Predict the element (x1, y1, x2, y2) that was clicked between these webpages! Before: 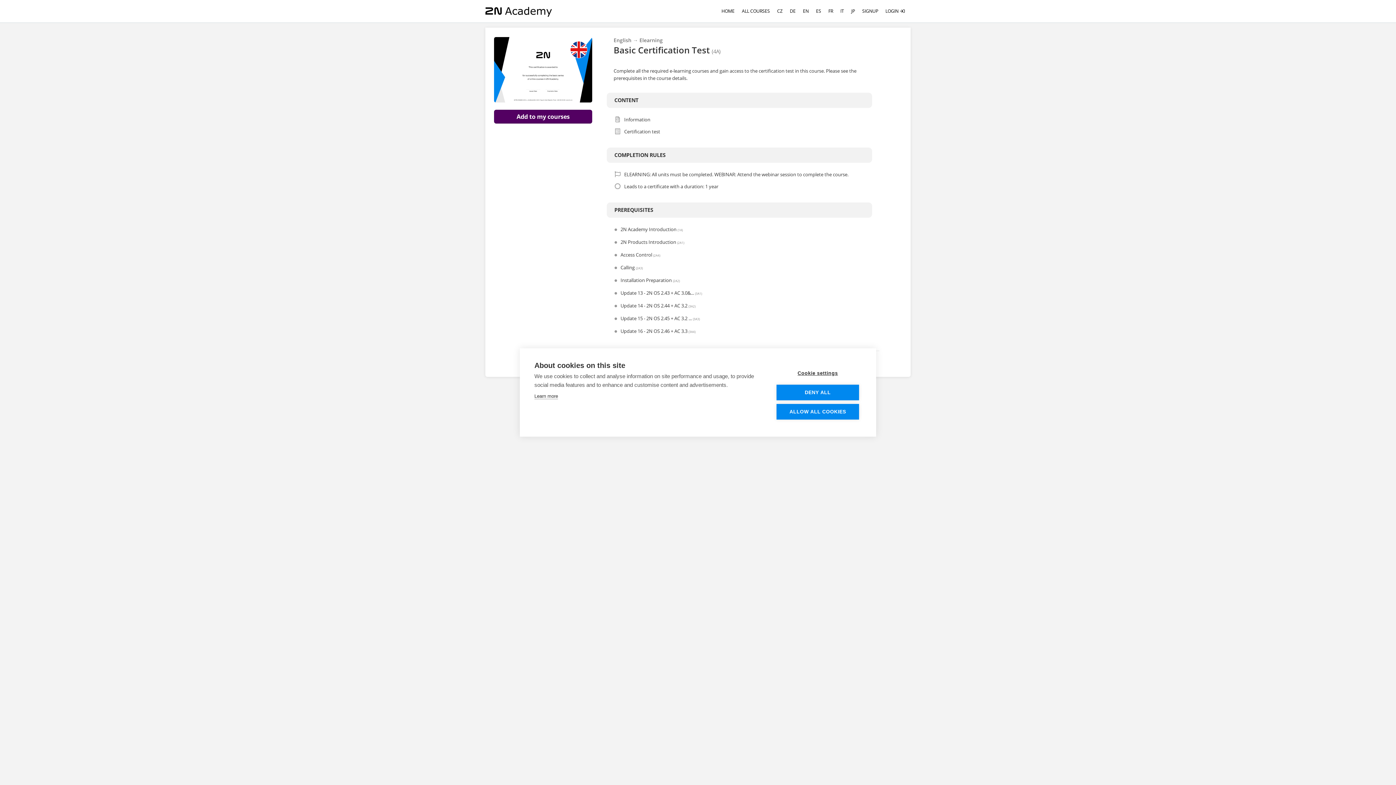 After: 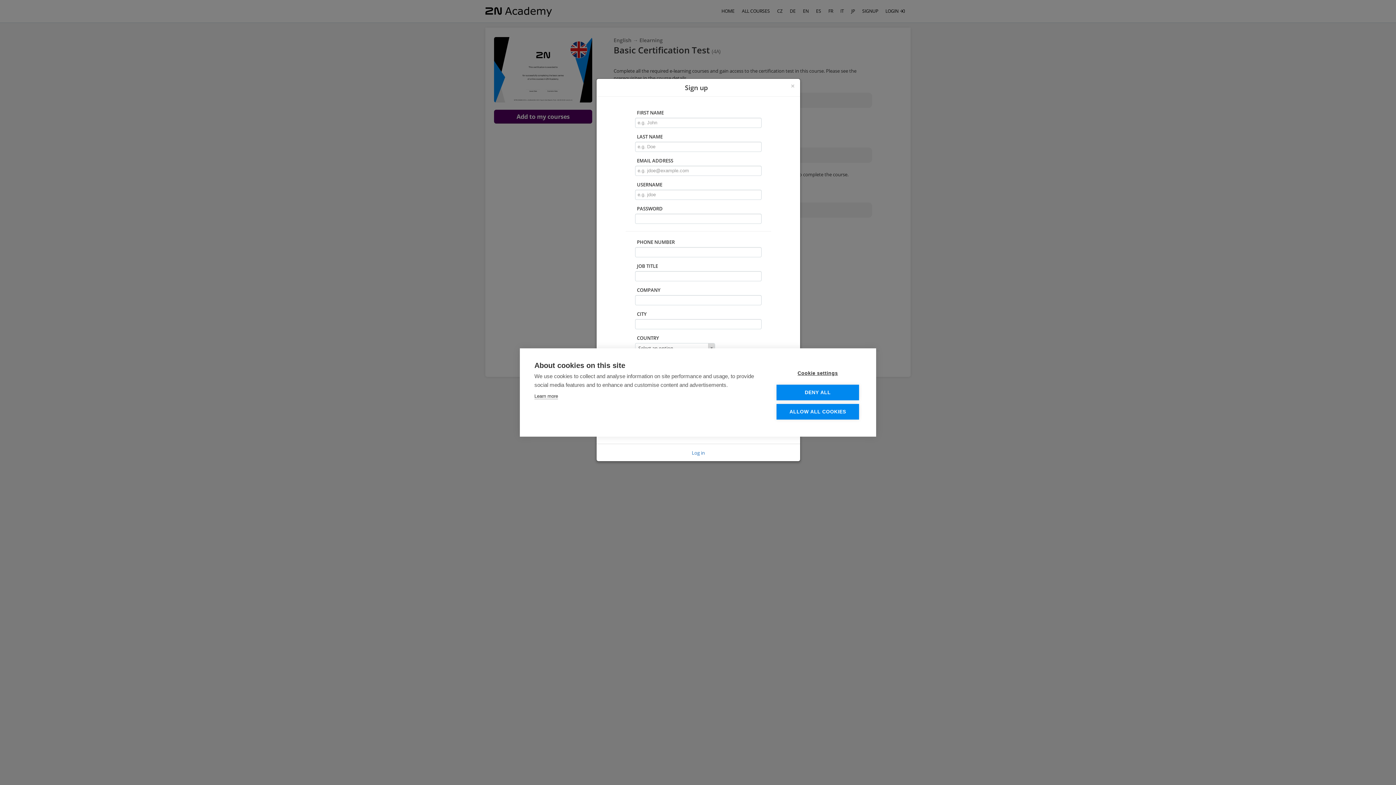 Action: bbox: (858, 1, 882, 20) label: SIGNUP